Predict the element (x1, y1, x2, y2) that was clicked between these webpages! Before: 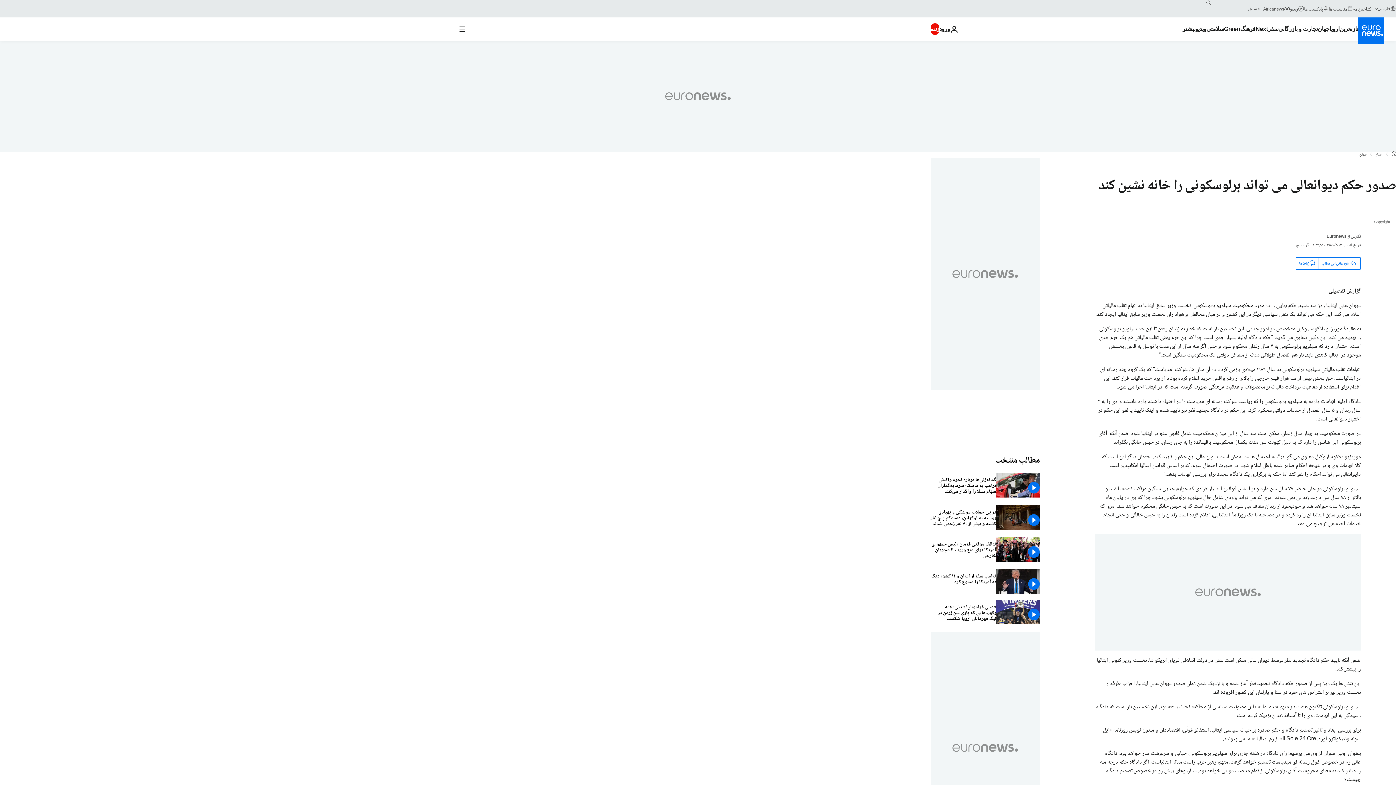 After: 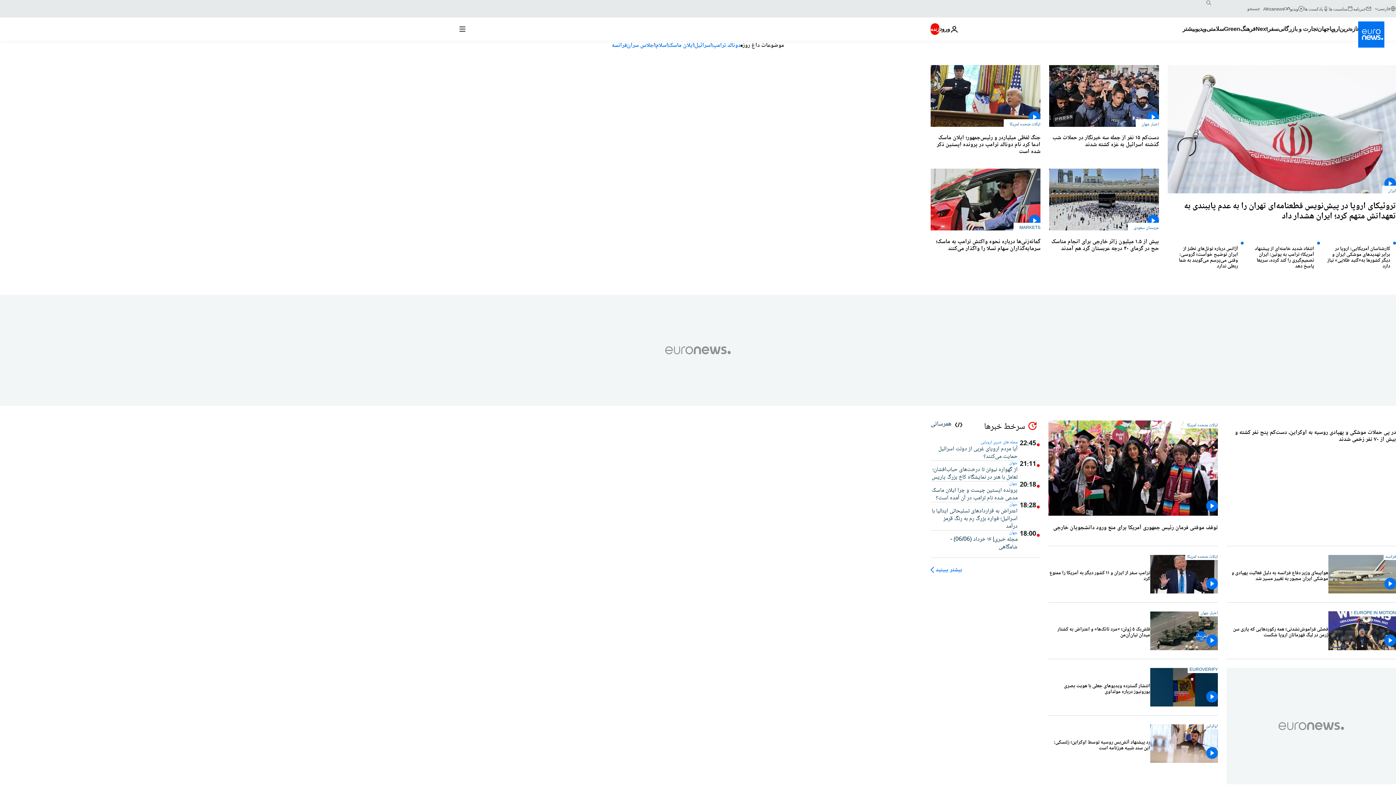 Action: label: به صفحه اصلی بروید bbox: (995, 453, 1040, 468)